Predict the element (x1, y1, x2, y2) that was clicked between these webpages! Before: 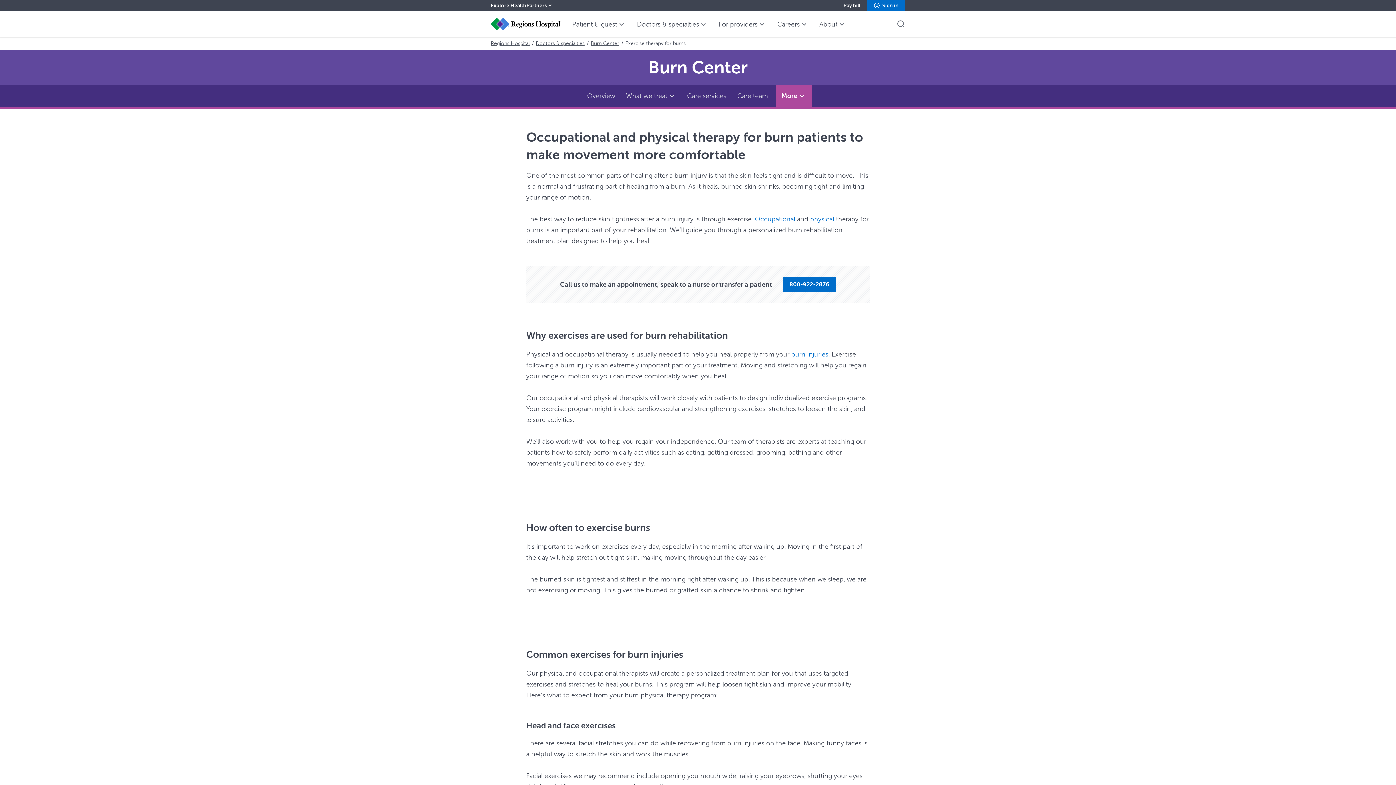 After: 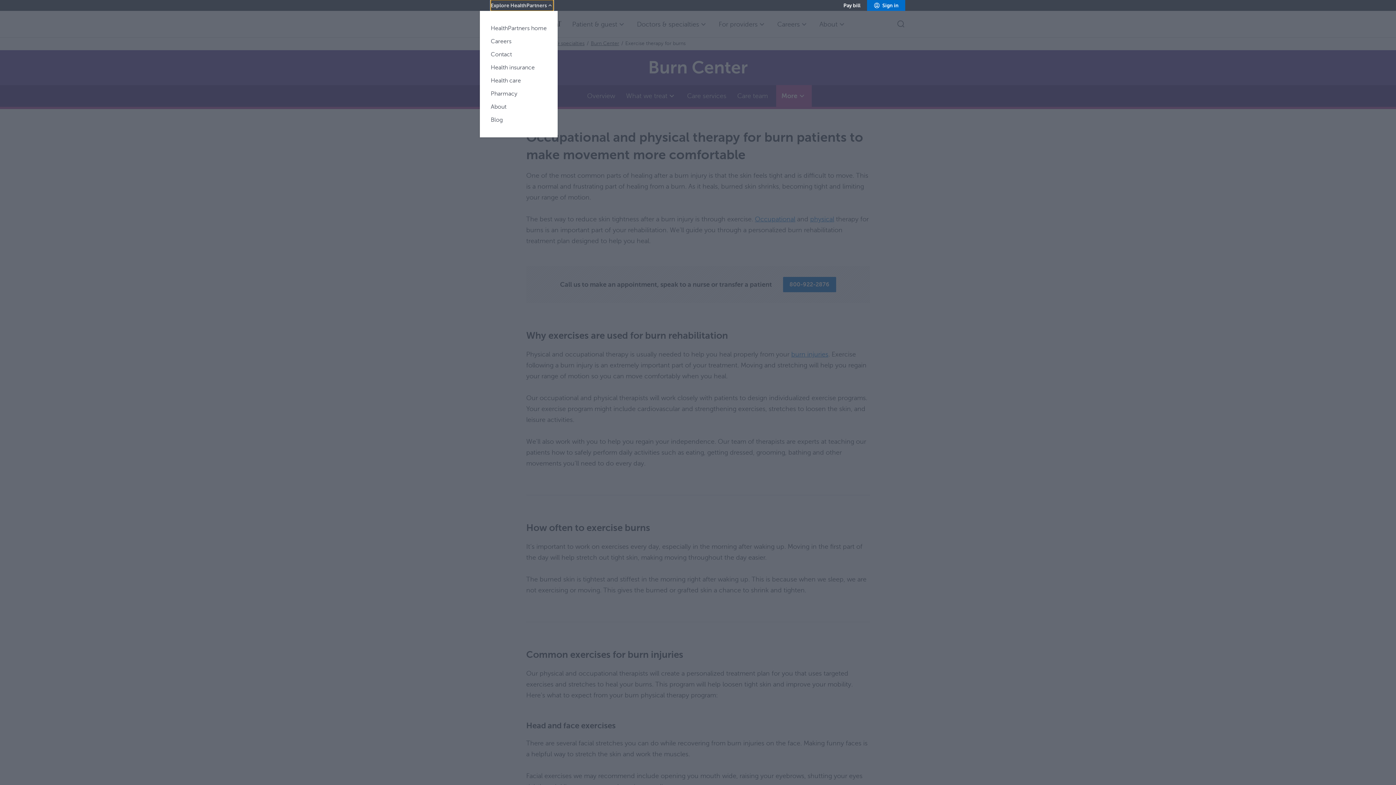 Action: label: Explore HealthPartners bbox: (490, 0, 553, 10)